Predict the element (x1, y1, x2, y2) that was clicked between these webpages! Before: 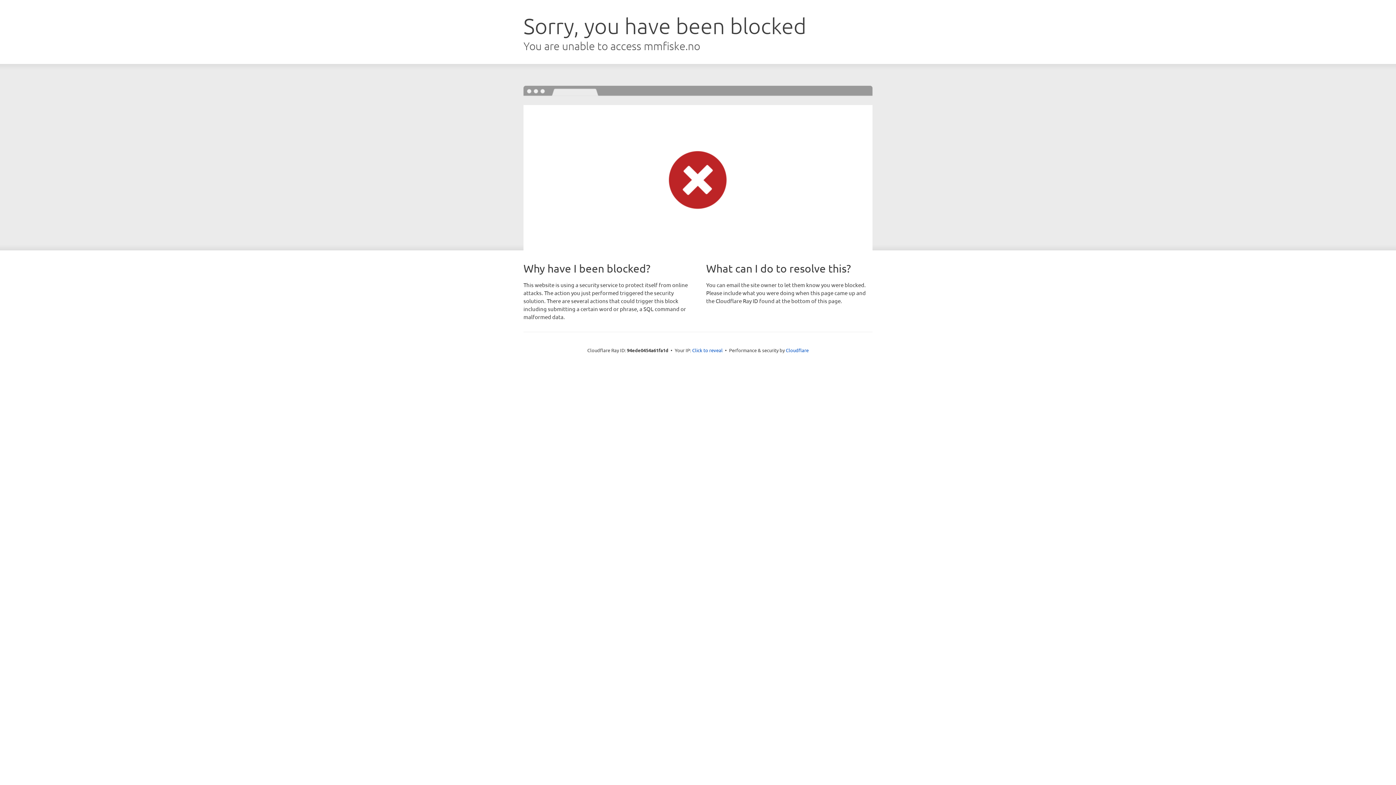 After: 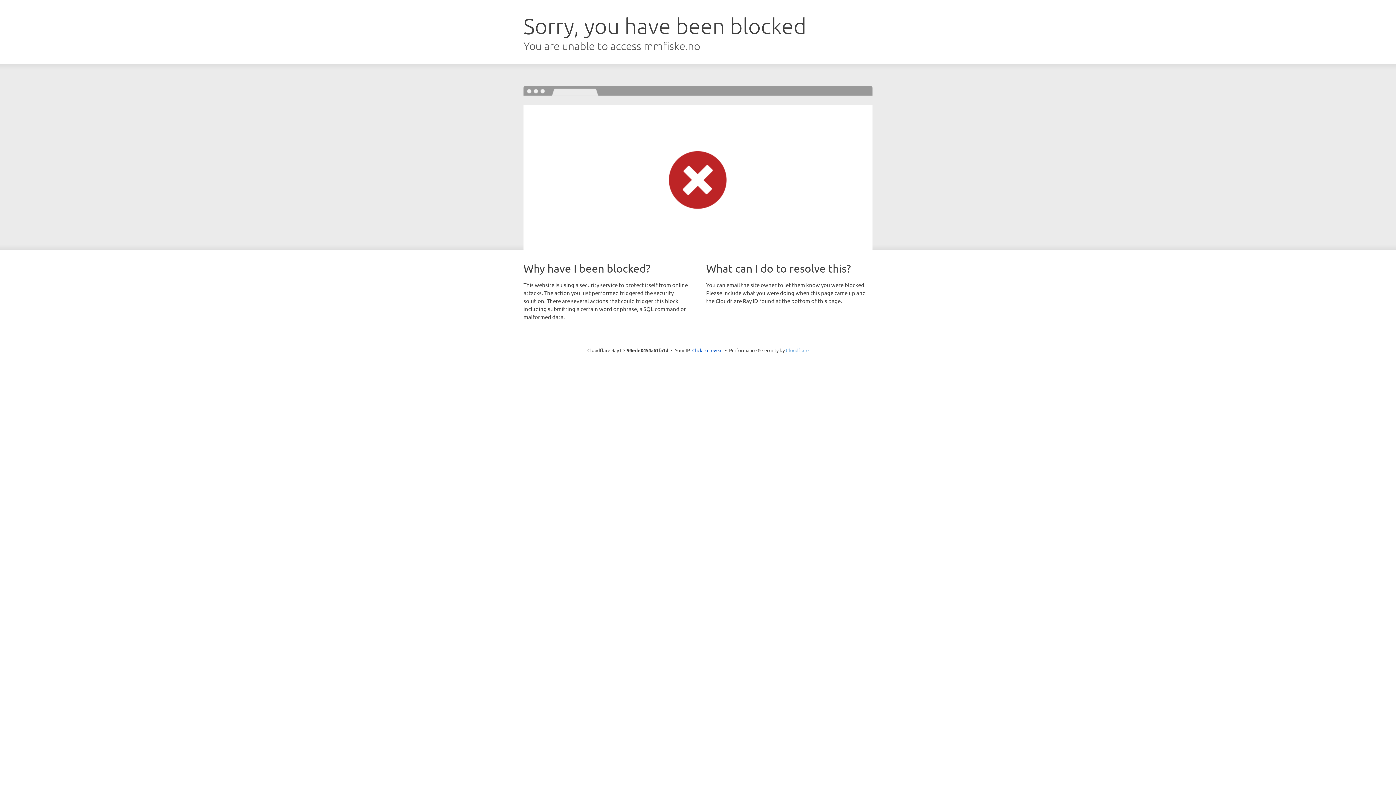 Action: label: Cloudflare bbox: (786, 347, 808, 353)